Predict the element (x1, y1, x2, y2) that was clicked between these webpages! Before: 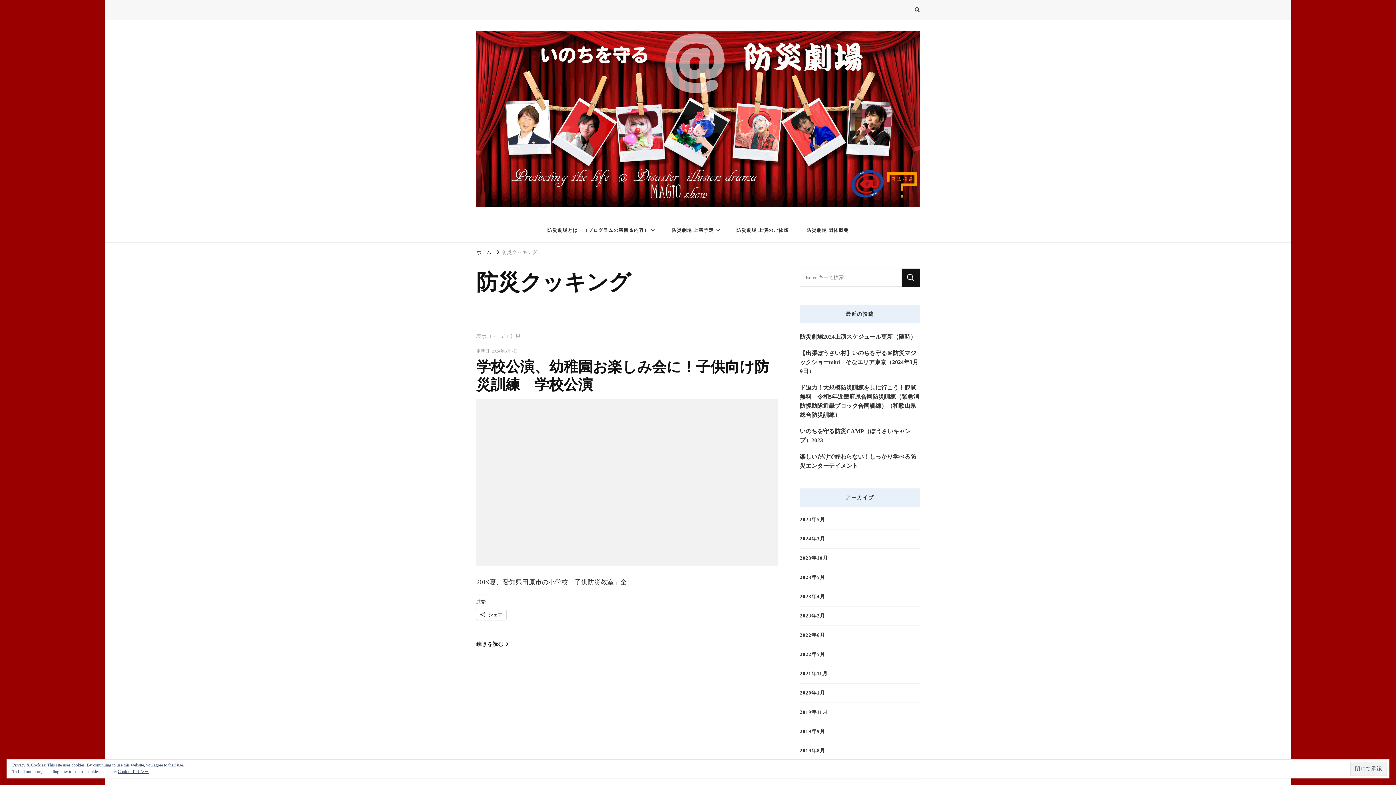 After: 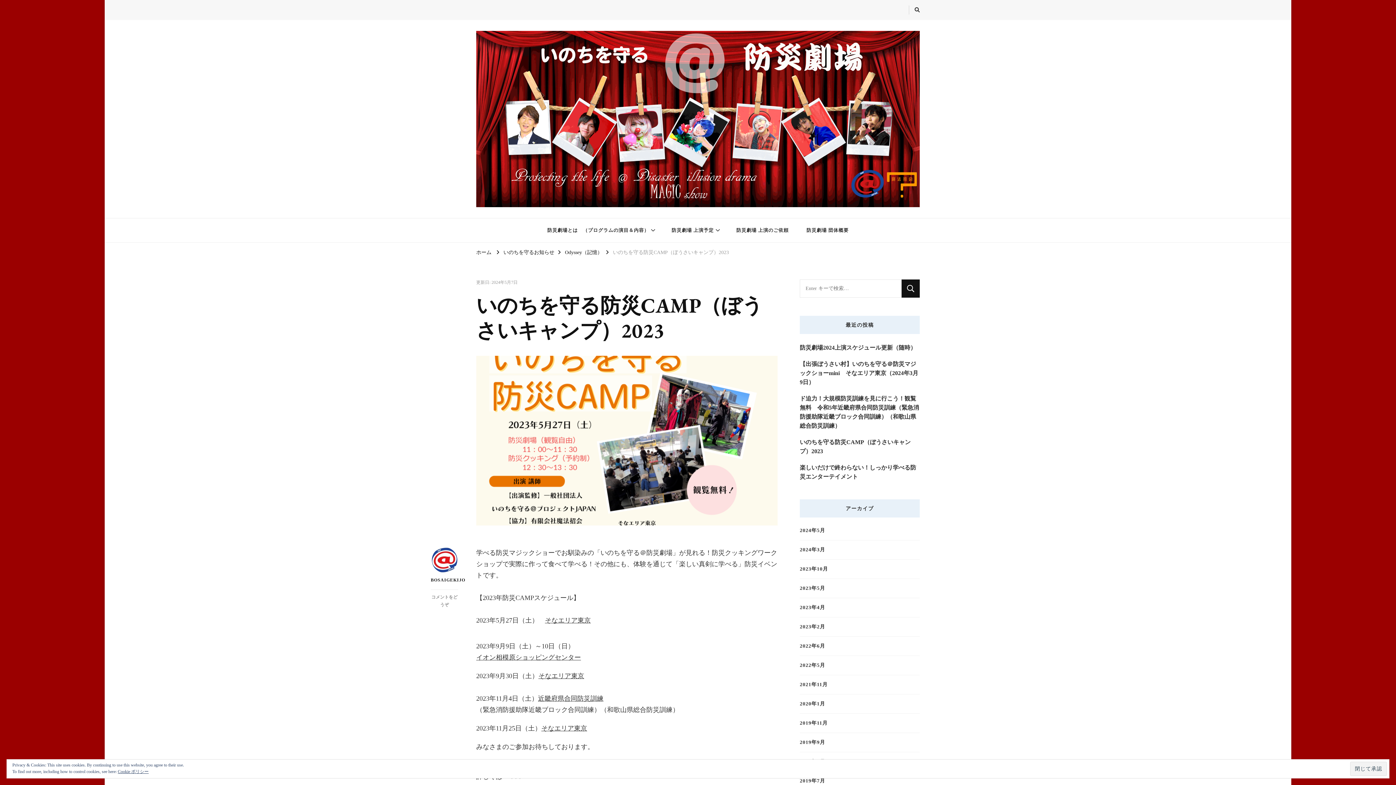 Action: bbox: (800, 426, 920, 445) label: いのちを守る防災CAMP（ぼうさいキャンプ）2023